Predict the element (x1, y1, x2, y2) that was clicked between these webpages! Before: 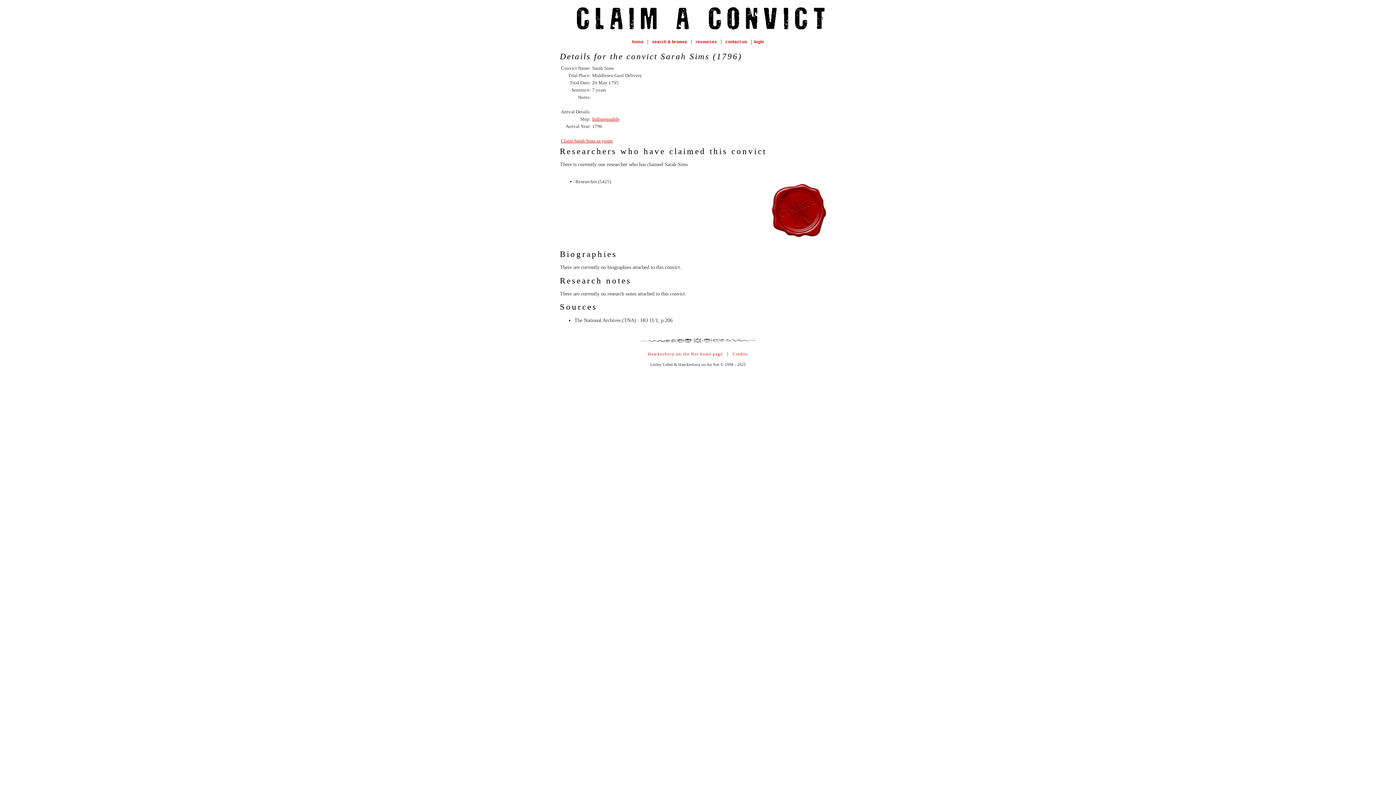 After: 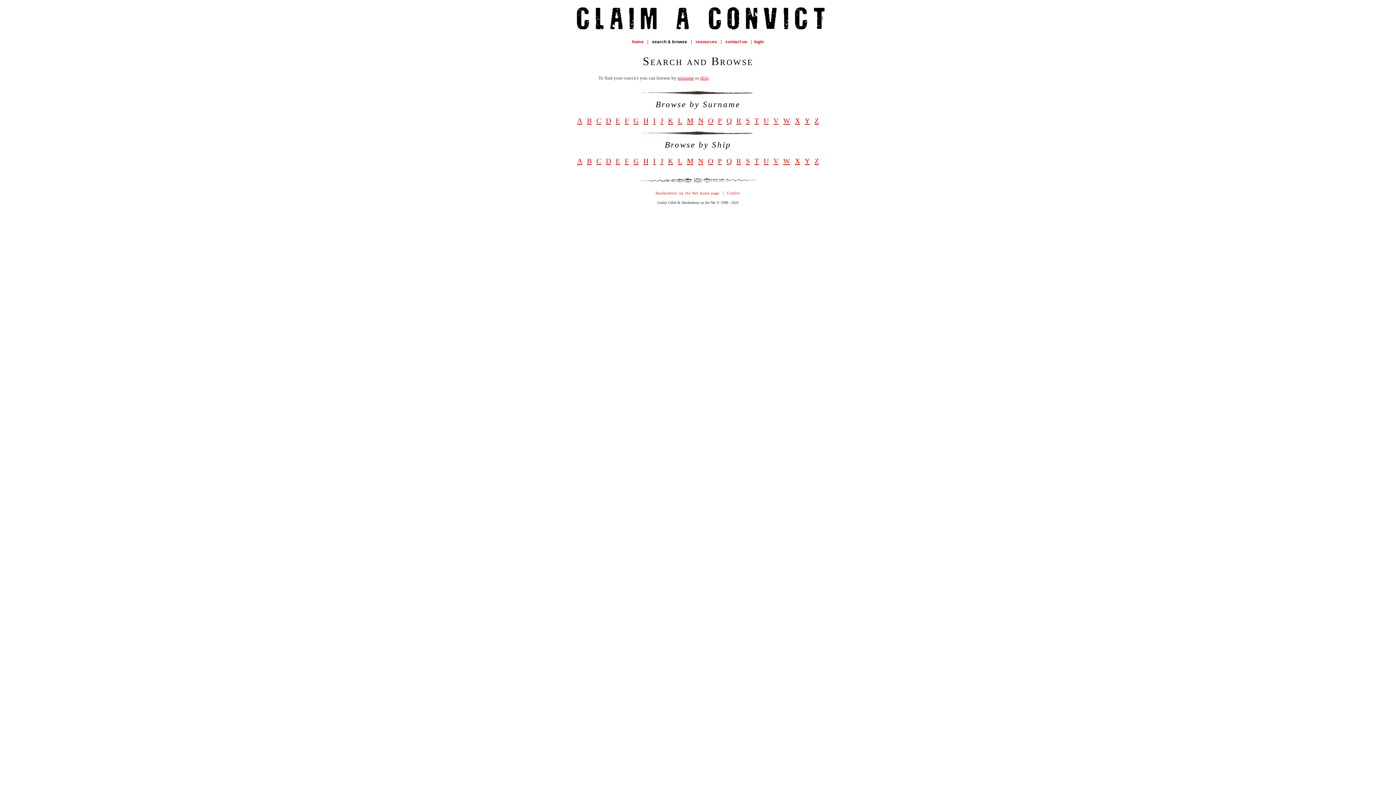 Action: bbox: (652, 39, 687, 44) label: search & browse